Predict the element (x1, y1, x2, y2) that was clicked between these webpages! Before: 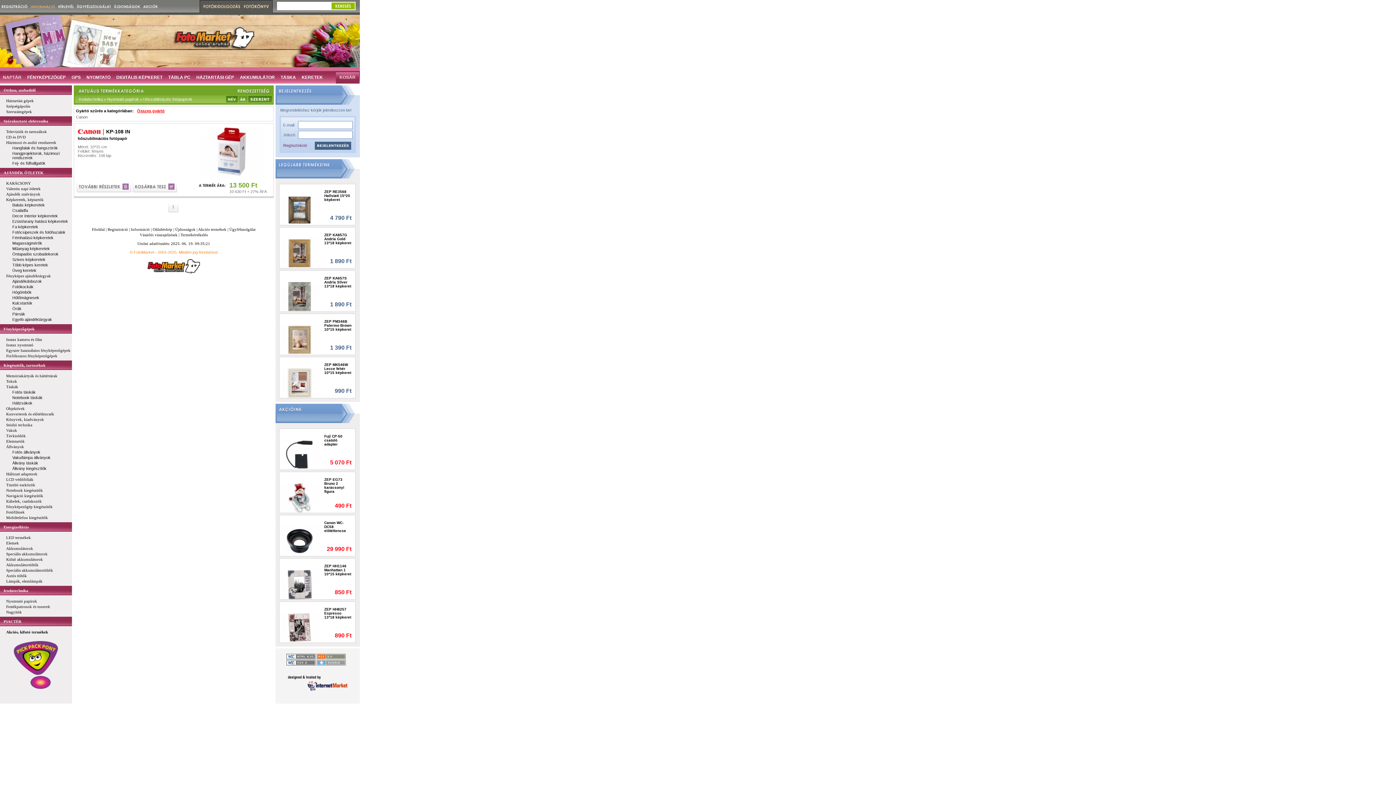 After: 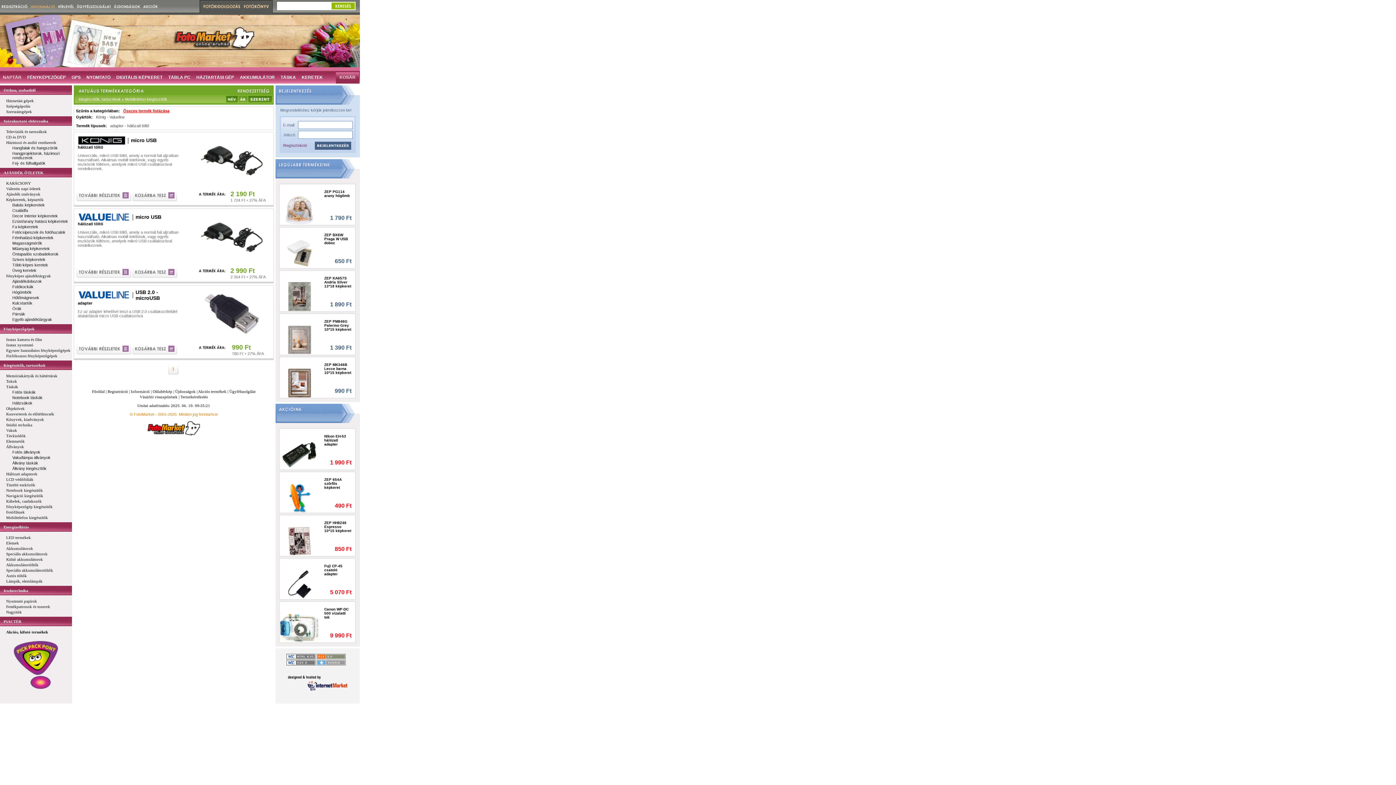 Action: bbox: (6, 515, 48, 520) label: Mobiltelefon kiegészítők